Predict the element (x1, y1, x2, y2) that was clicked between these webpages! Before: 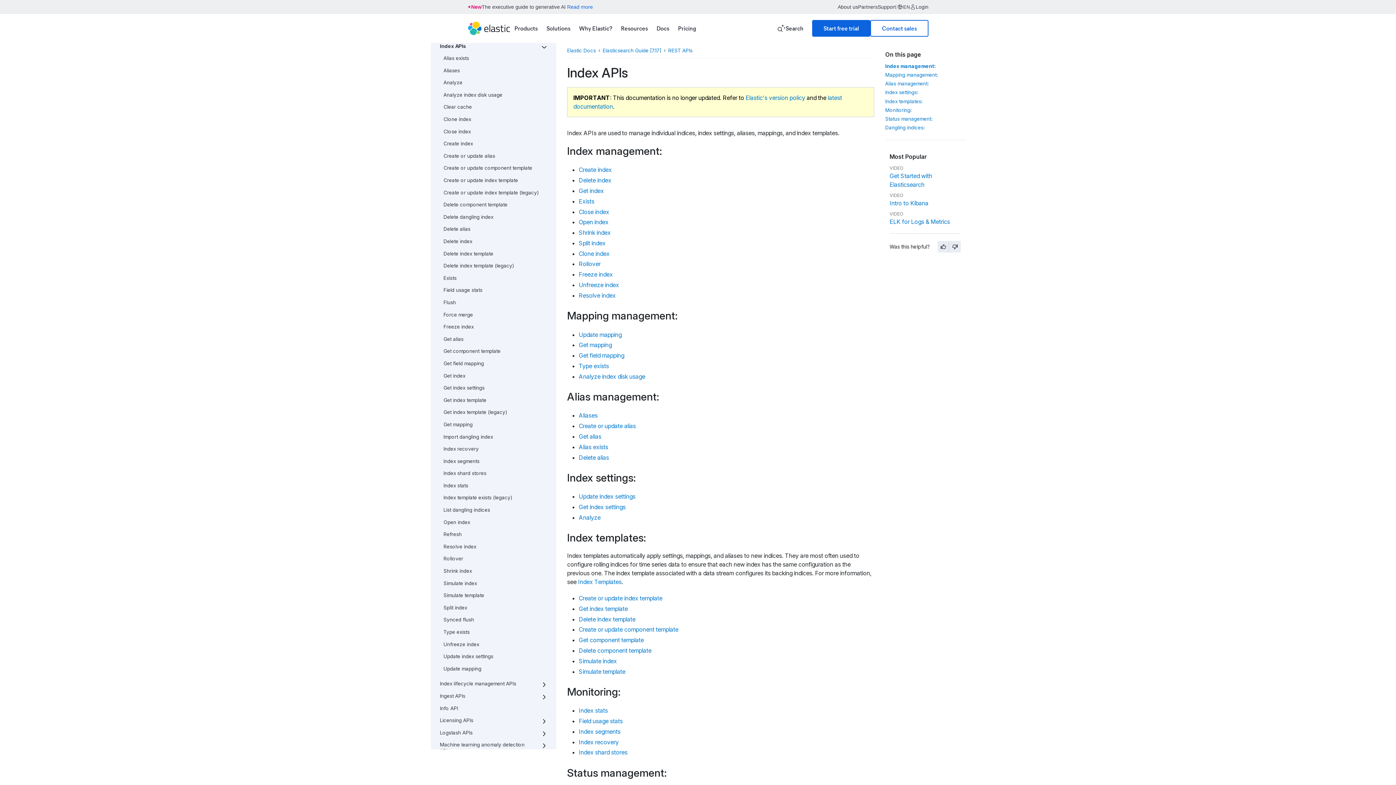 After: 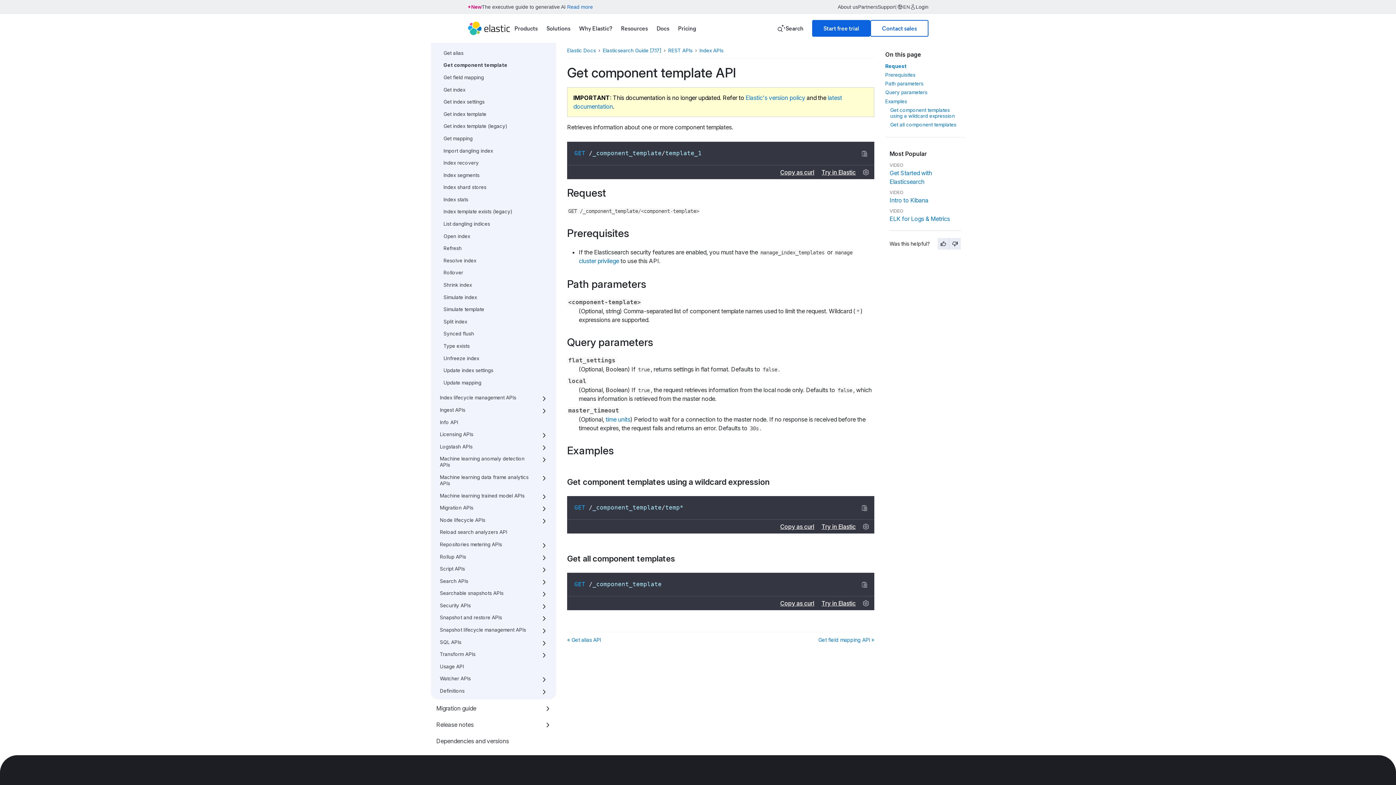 Action: bbox: (443, 348, 500, 354) label: Get component template